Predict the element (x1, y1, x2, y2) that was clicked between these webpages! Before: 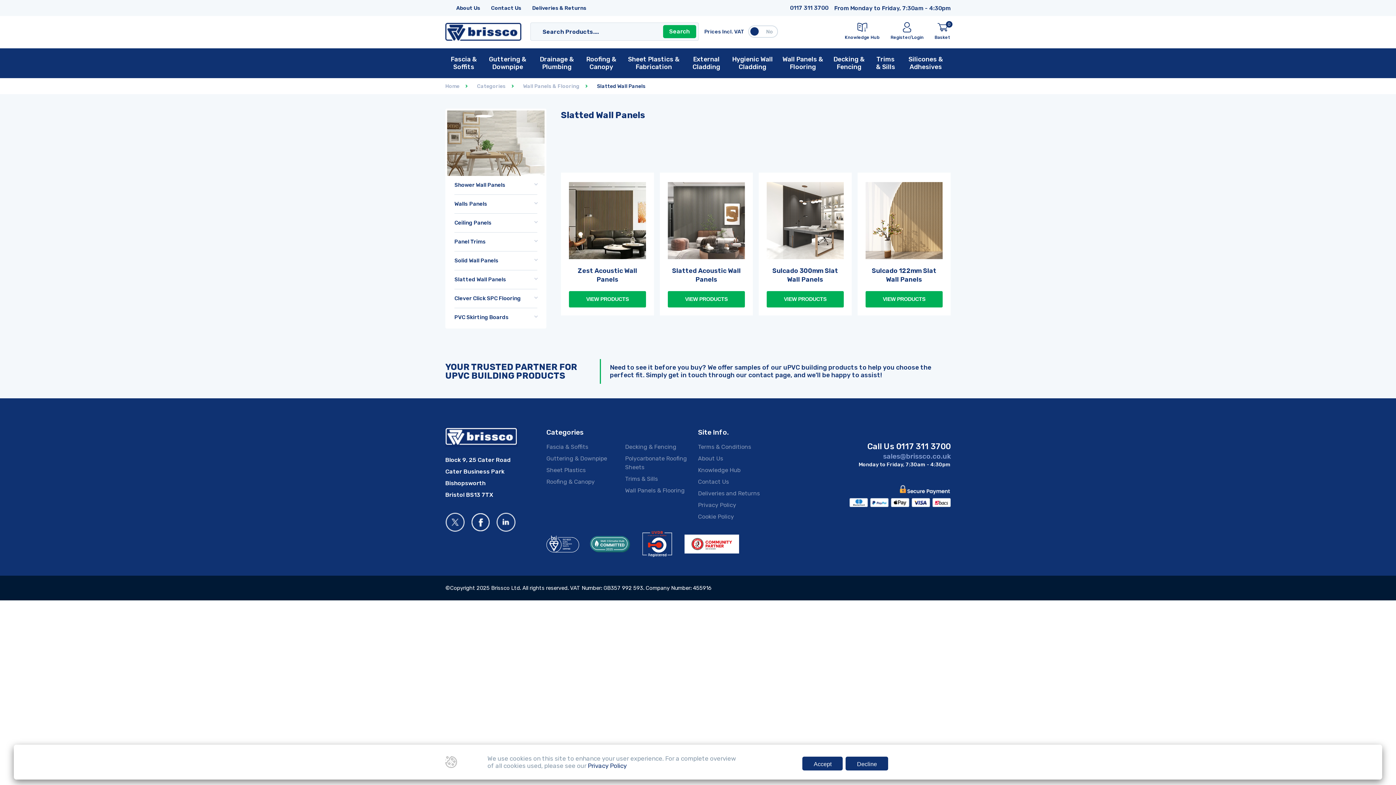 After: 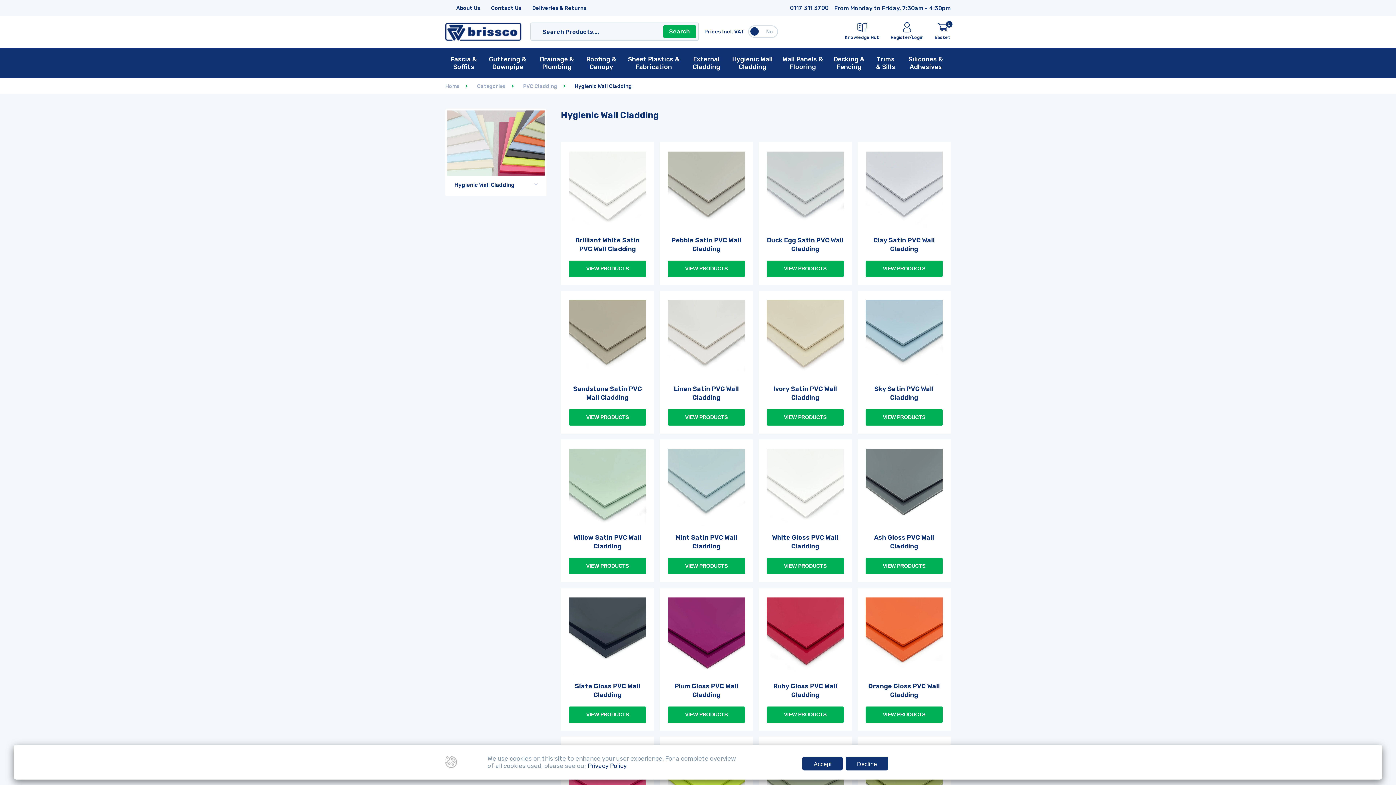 Action: bbox: (727, 48, 778, 78) label: Hygienic Wall Cladding